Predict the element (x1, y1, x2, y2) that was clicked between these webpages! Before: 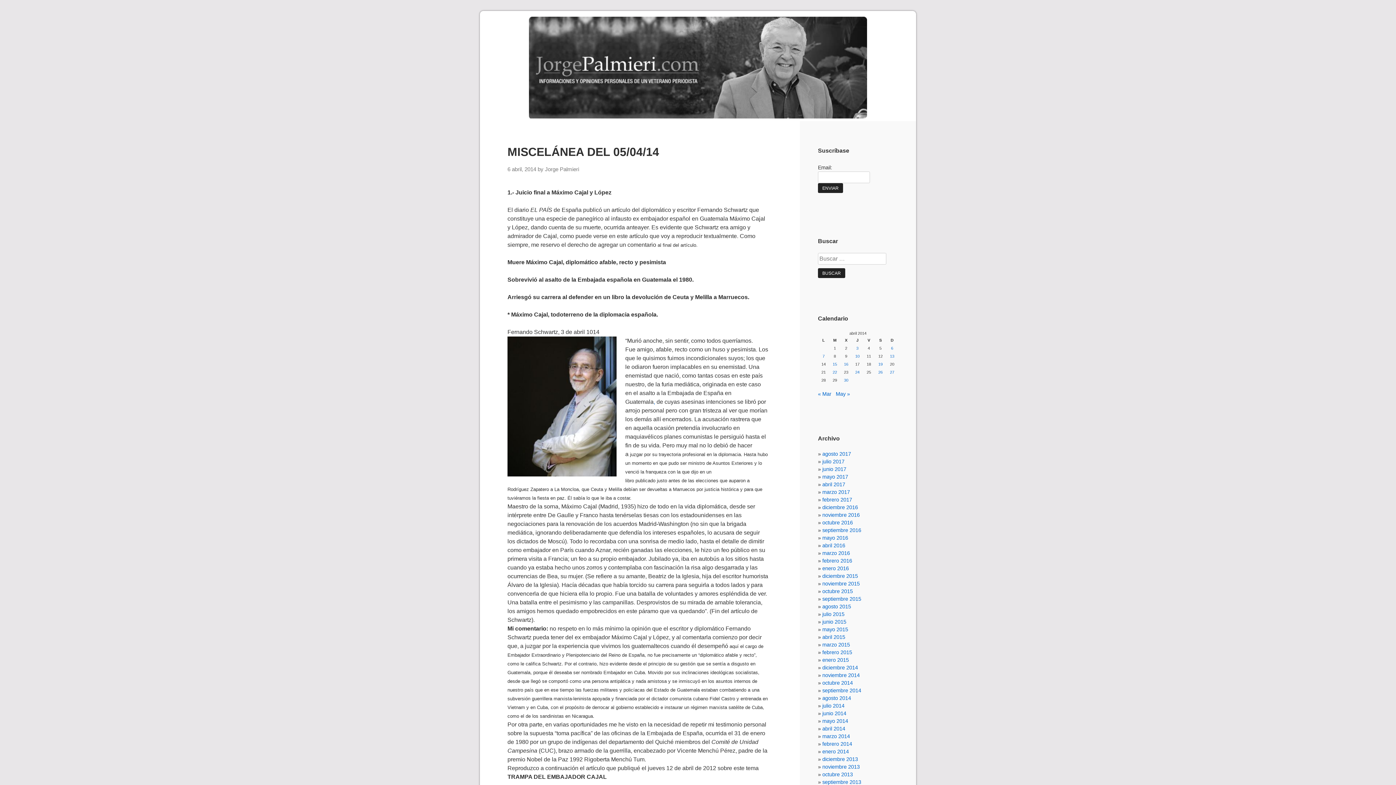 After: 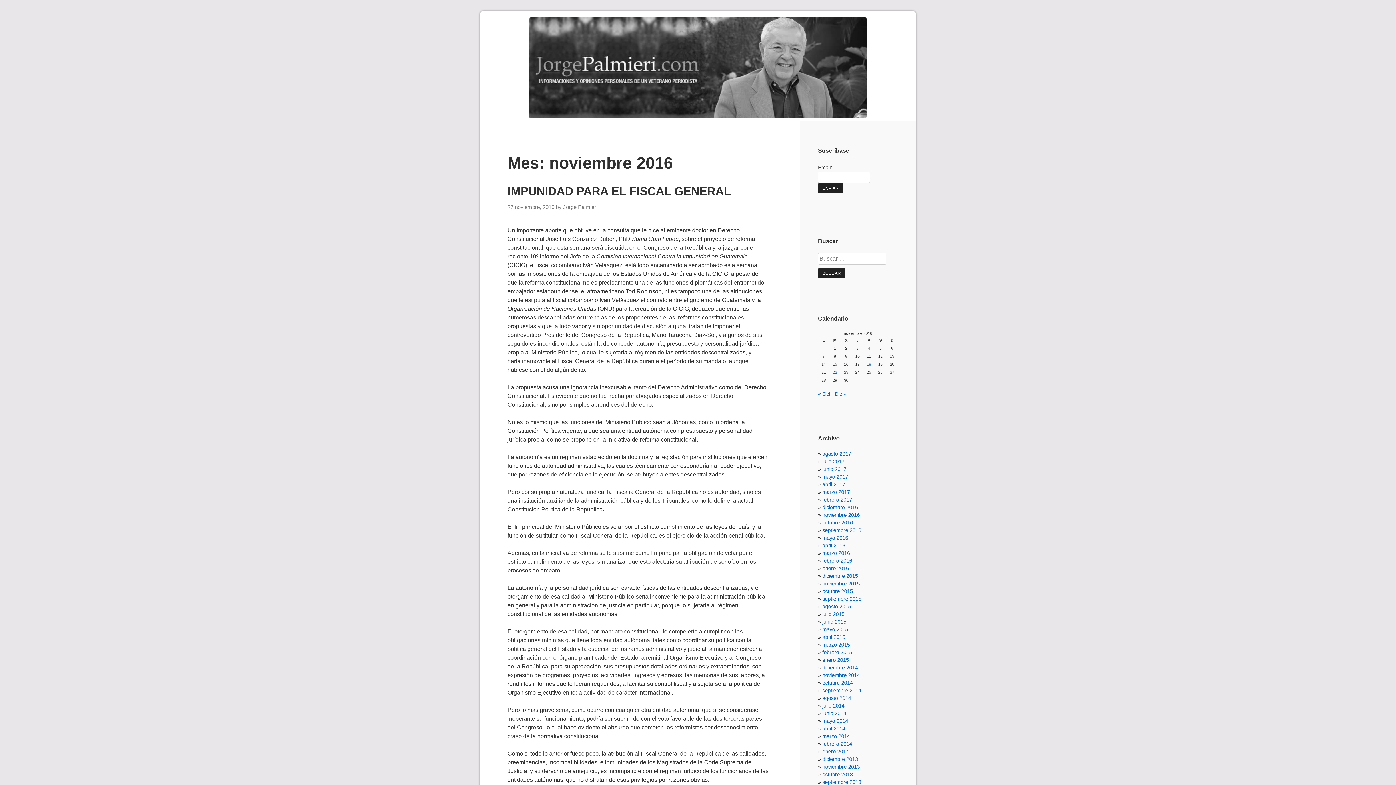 Action: label: noviembre 2016 bbox: (822, 512, 860, 518)